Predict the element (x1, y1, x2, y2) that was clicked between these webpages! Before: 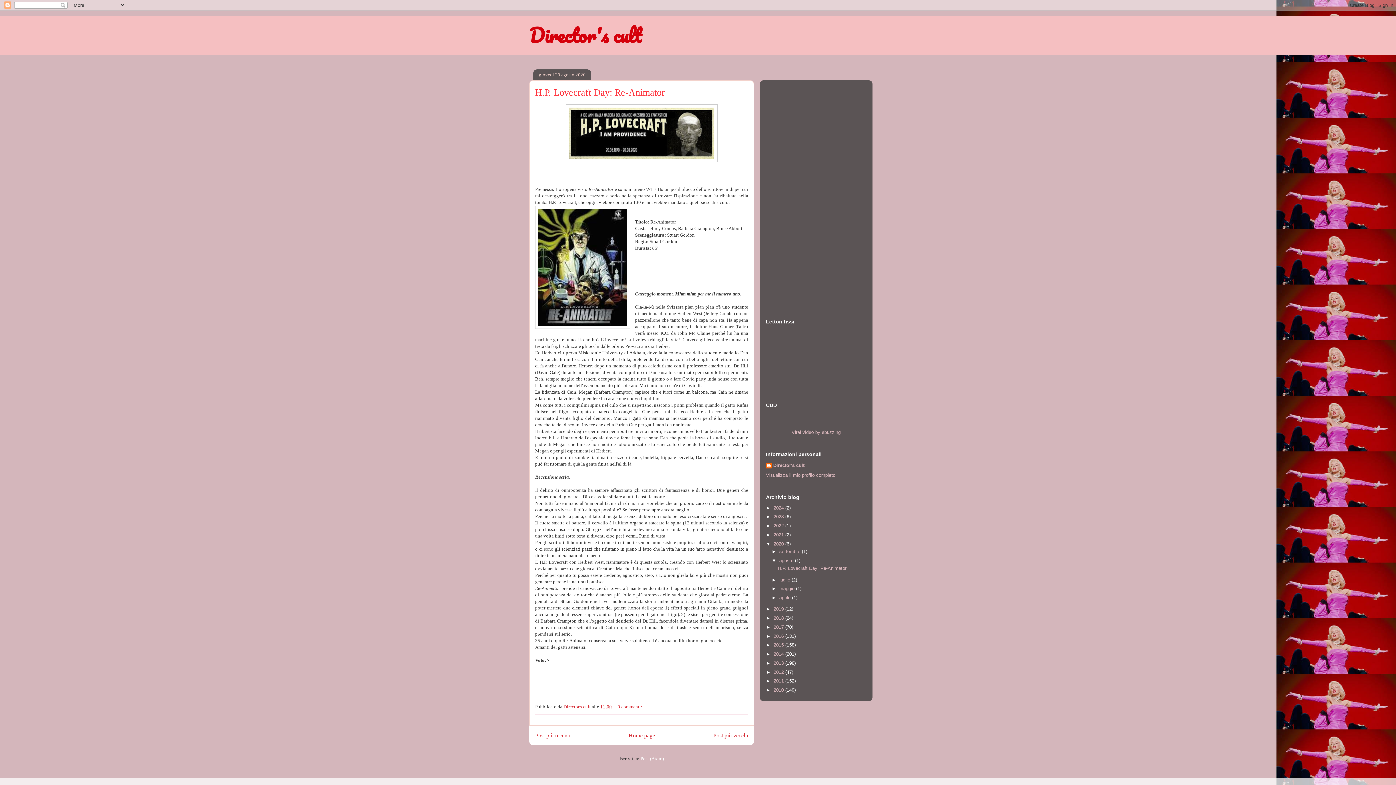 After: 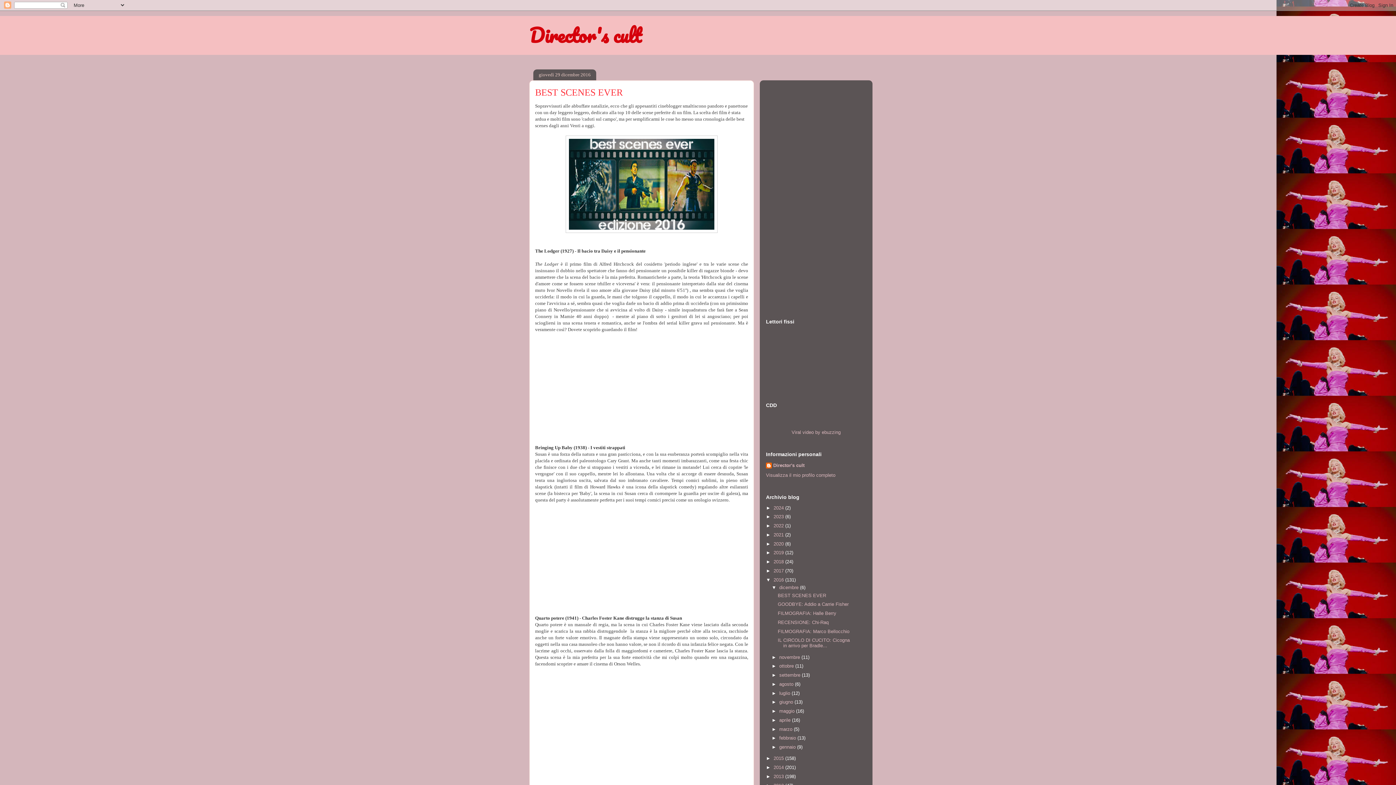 Action: label: 2016  bbox: (773, 633, 785, 639)